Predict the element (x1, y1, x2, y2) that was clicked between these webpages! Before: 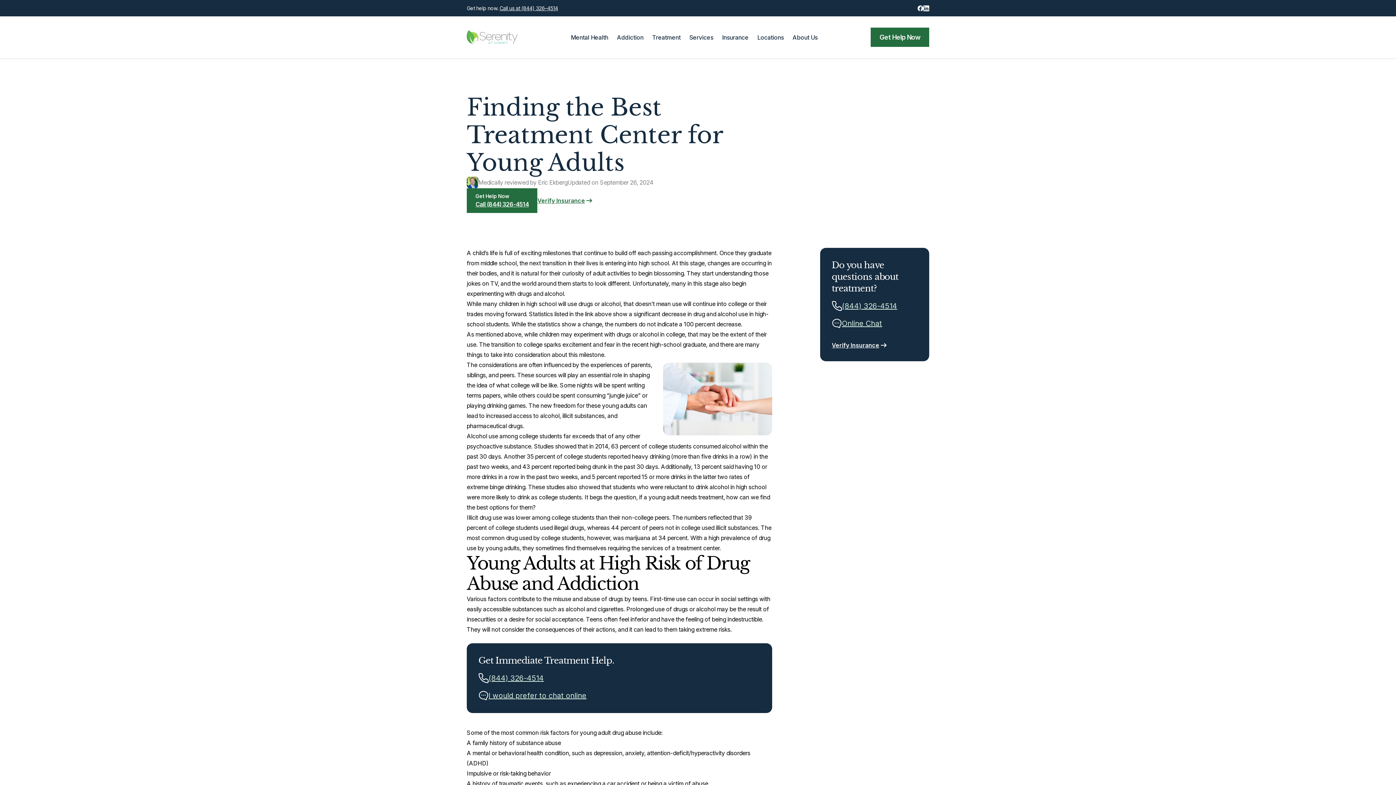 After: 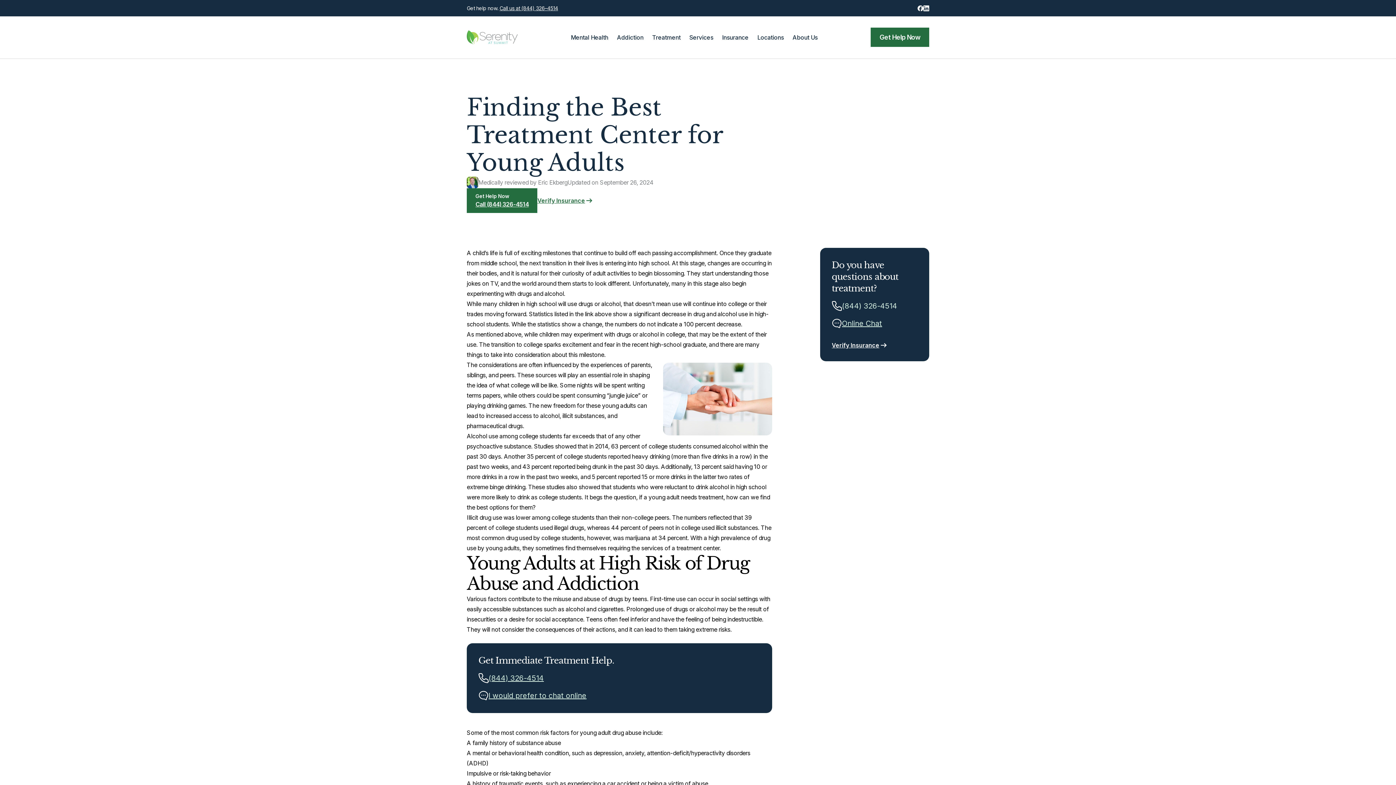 Action: label: (844) 326-4514 bbox: (832, 300, 917, 317)